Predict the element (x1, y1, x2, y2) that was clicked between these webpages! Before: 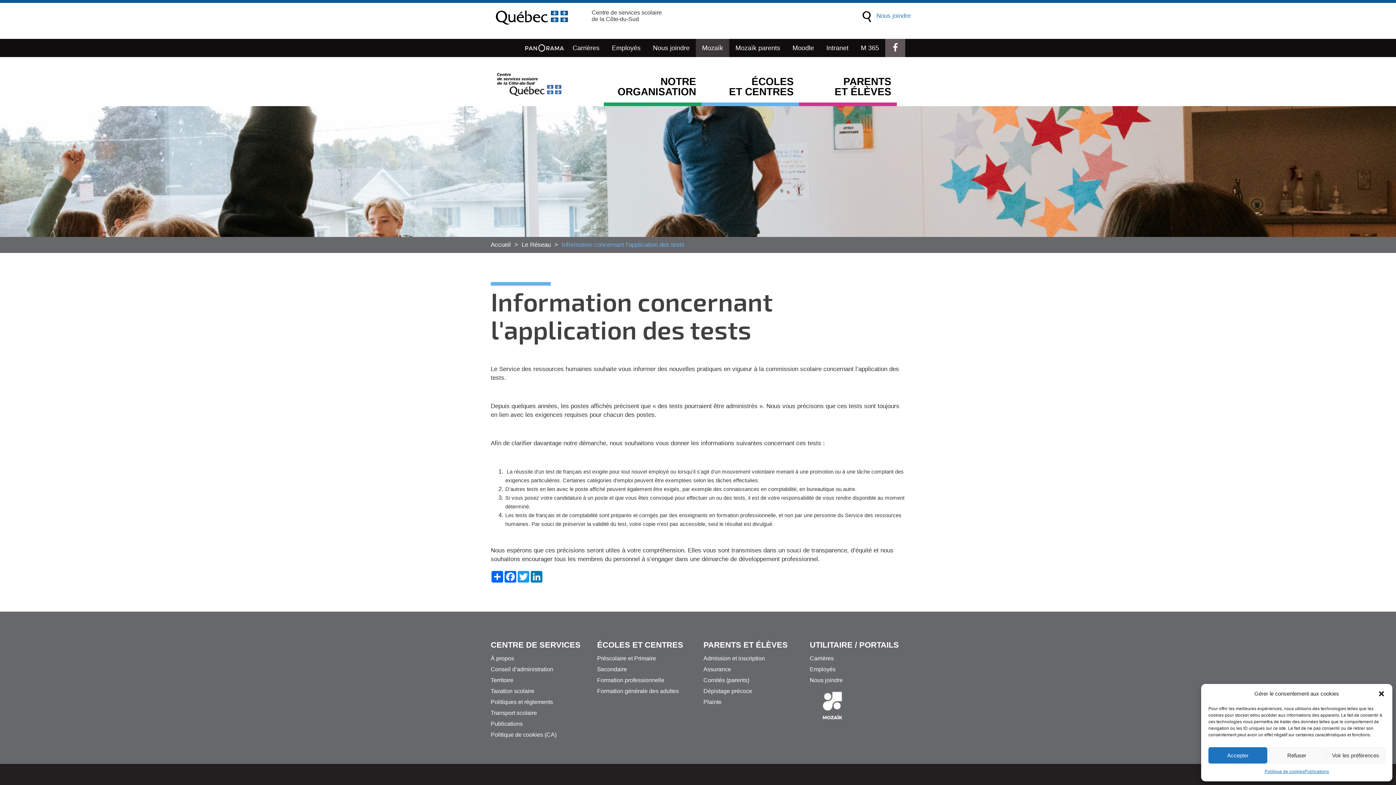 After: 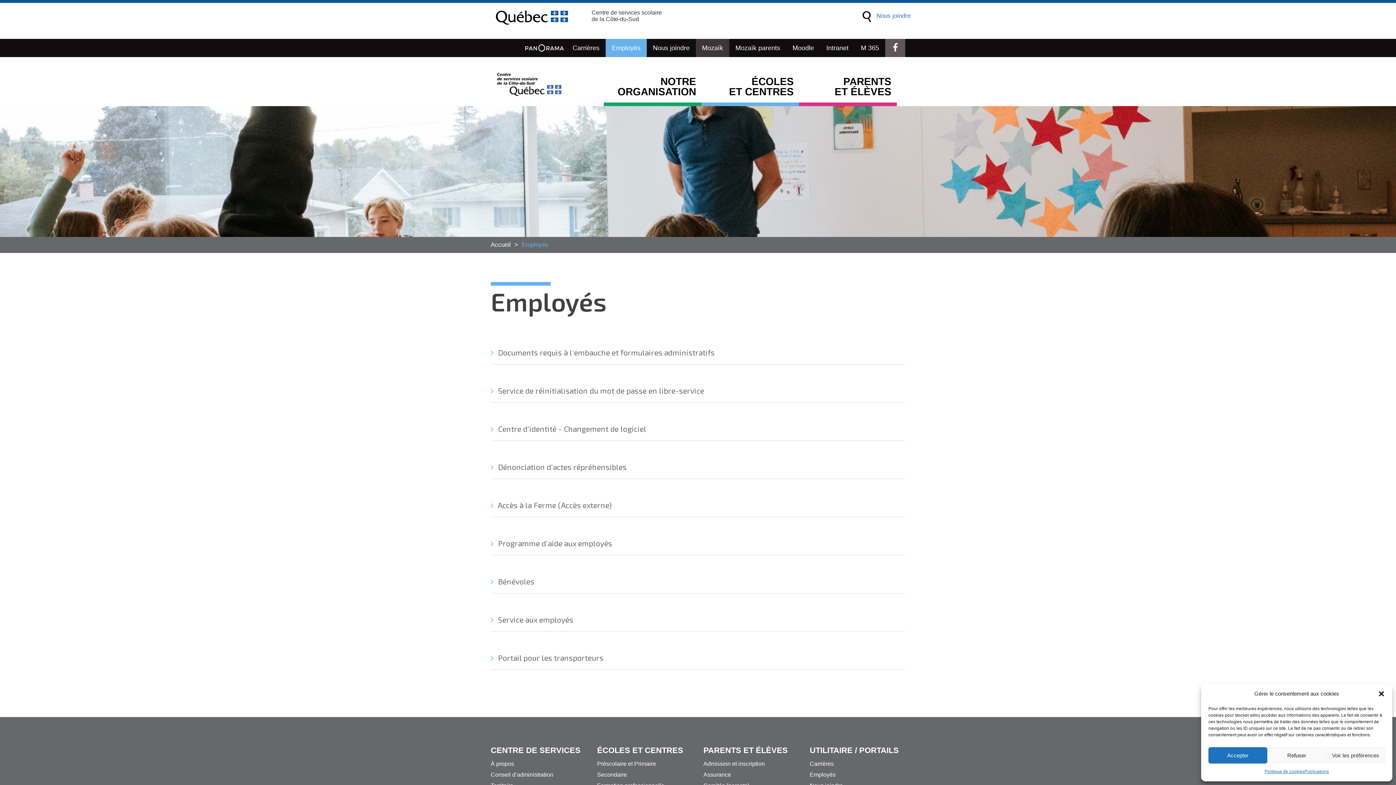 Action: label: Employés bbox: (605, 38, 646, 57)